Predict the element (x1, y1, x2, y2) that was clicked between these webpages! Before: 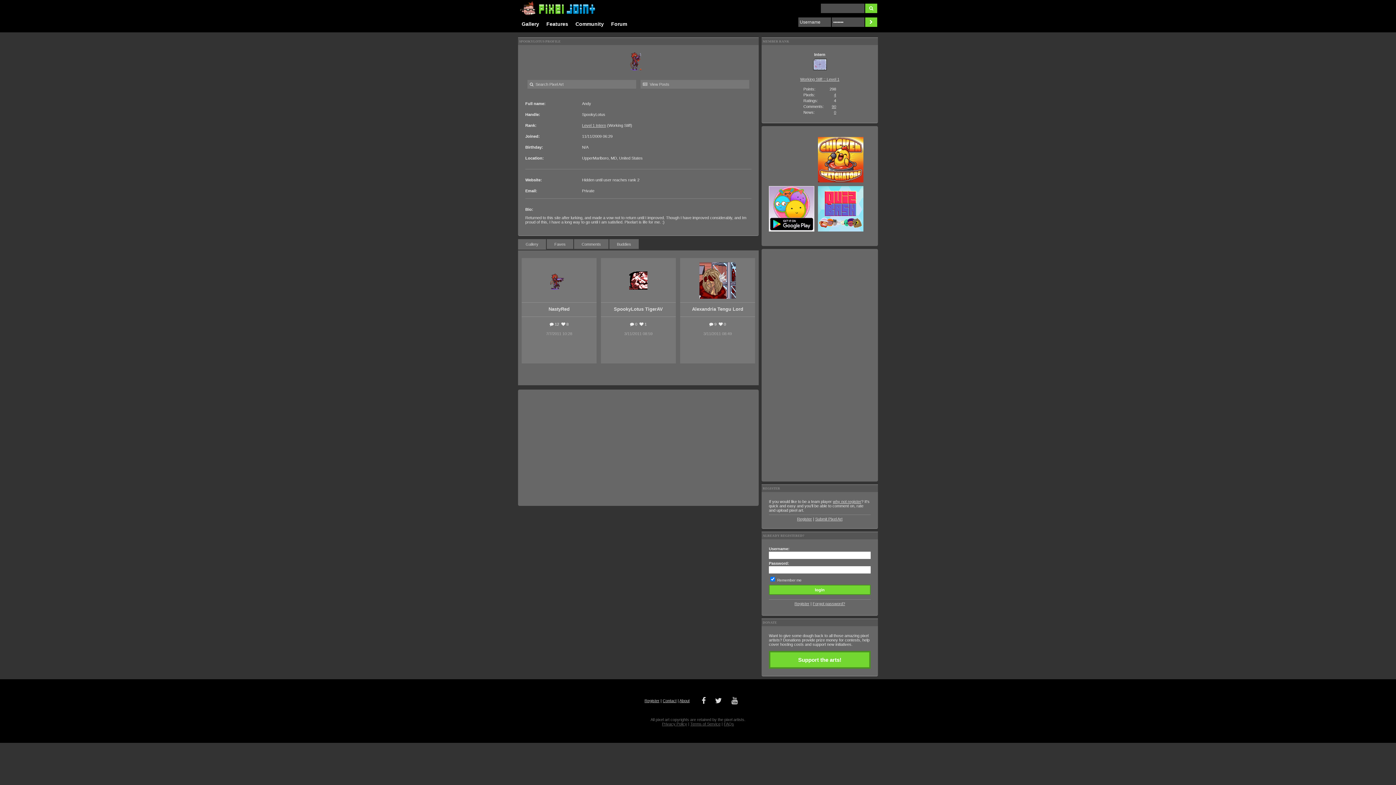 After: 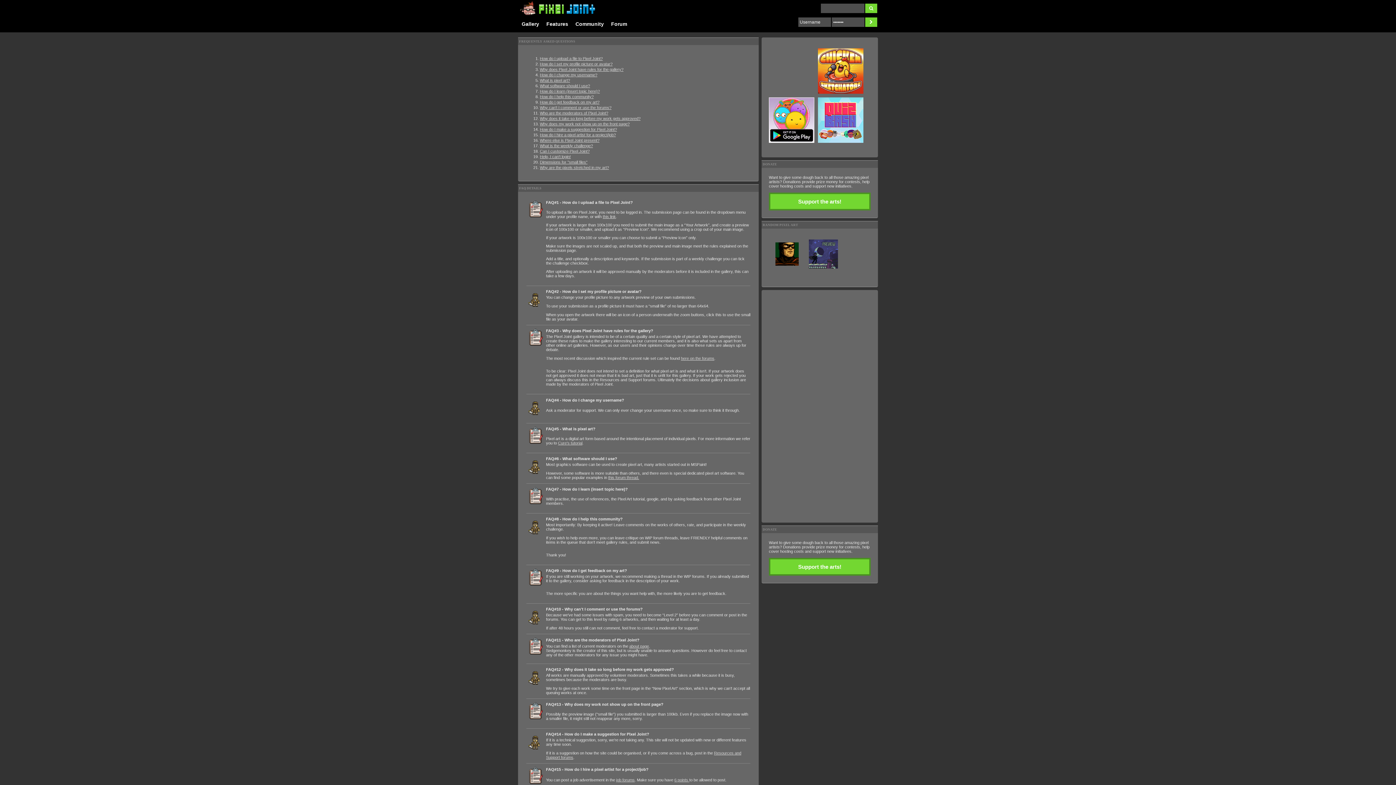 Action: label: FAQs bbox: (724, 722, 734, 726)